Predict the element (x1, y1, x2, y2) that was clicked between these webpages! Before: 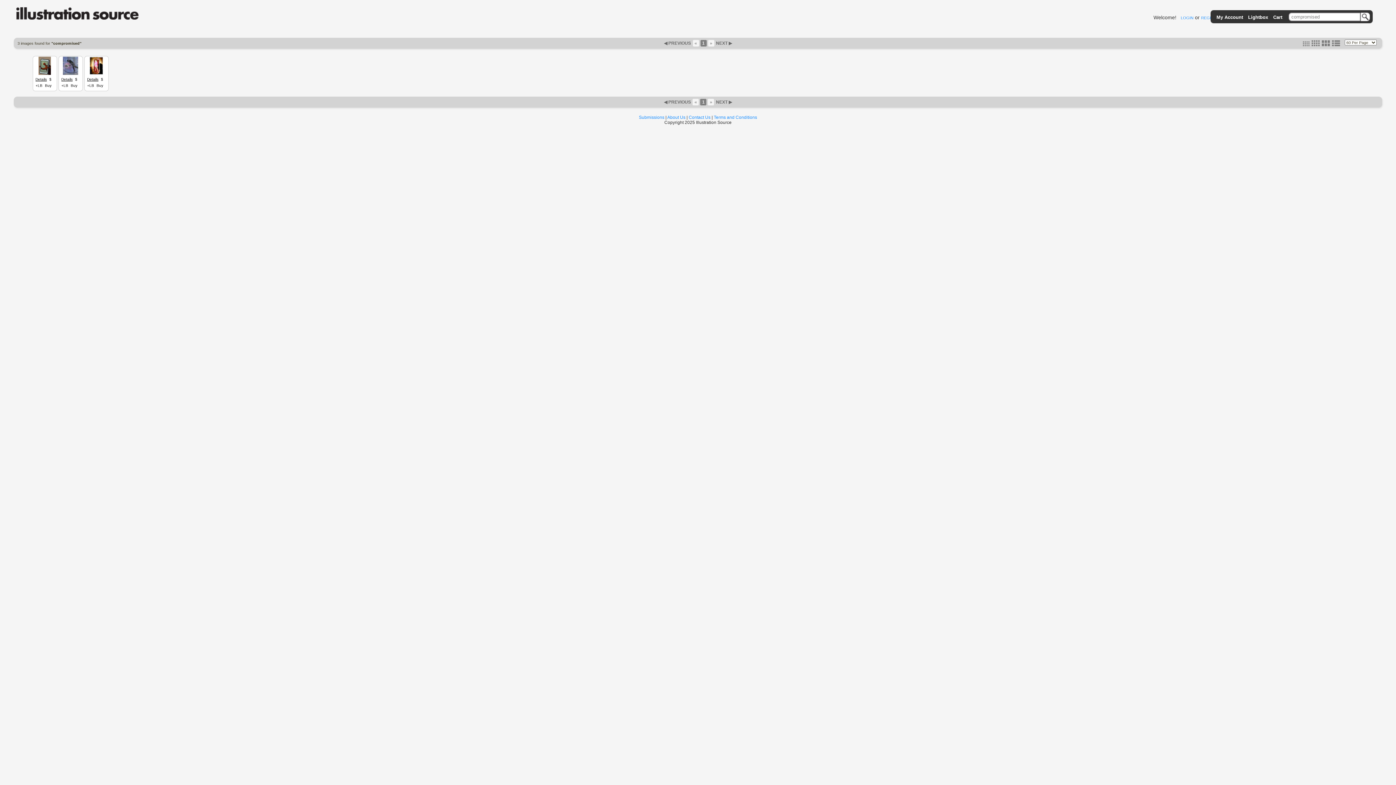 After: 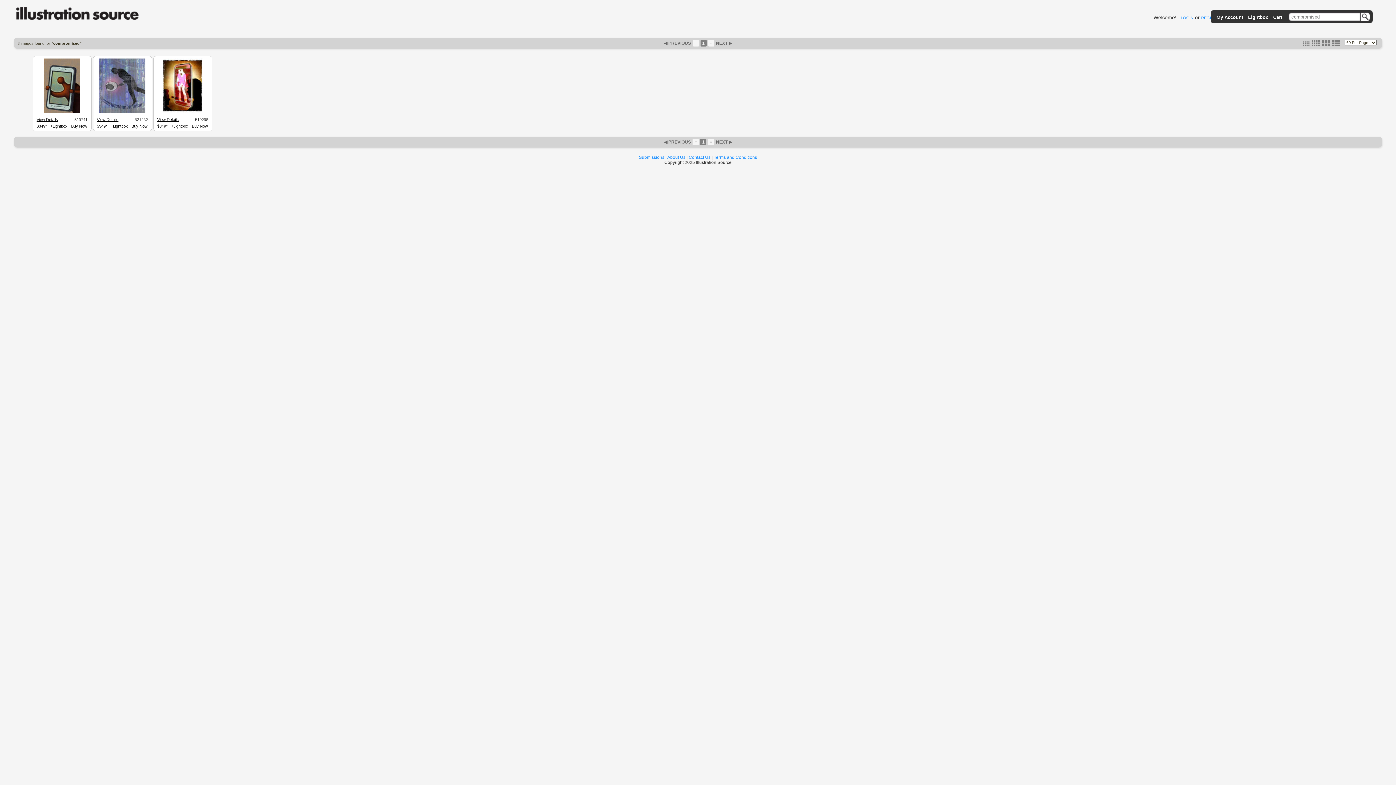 Action: bbox: (692, 40, 699, 45) label: «